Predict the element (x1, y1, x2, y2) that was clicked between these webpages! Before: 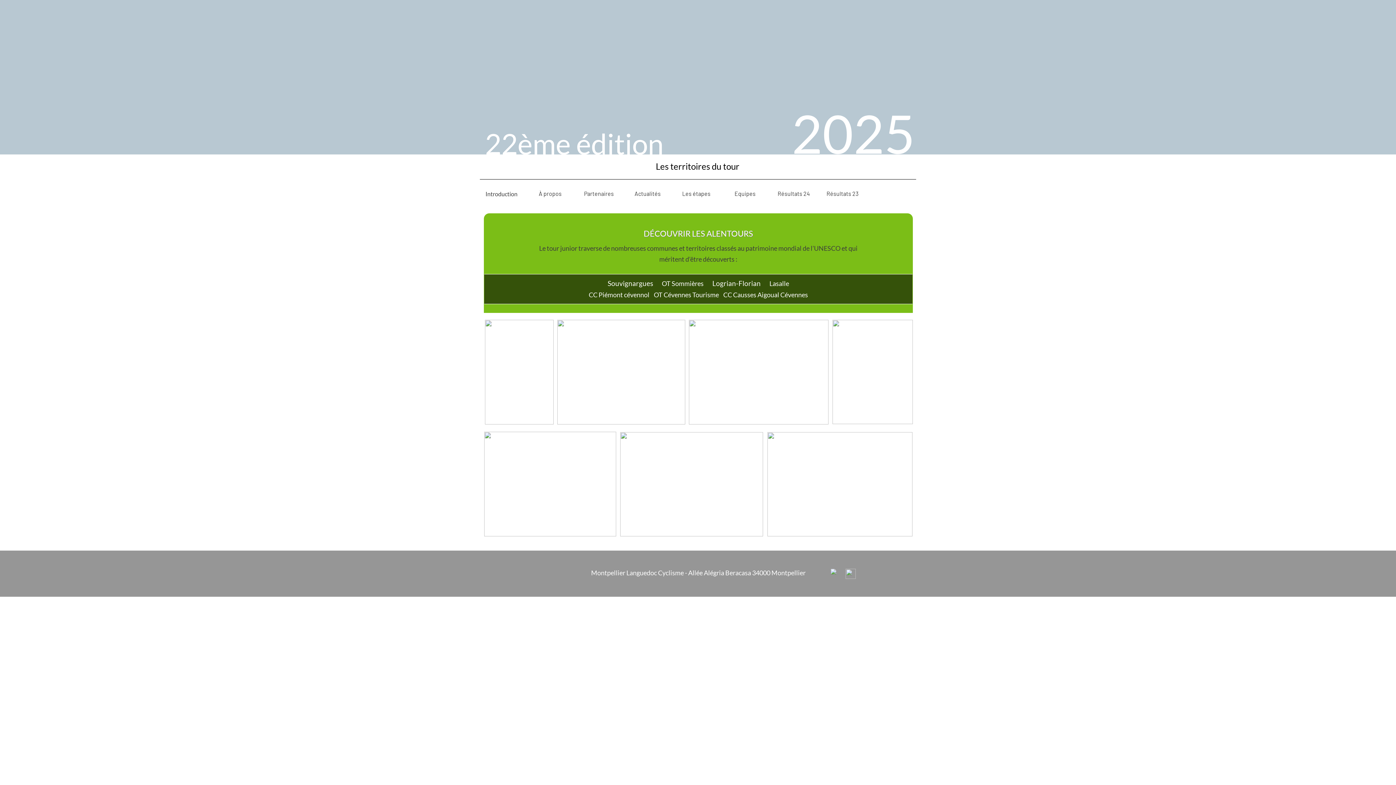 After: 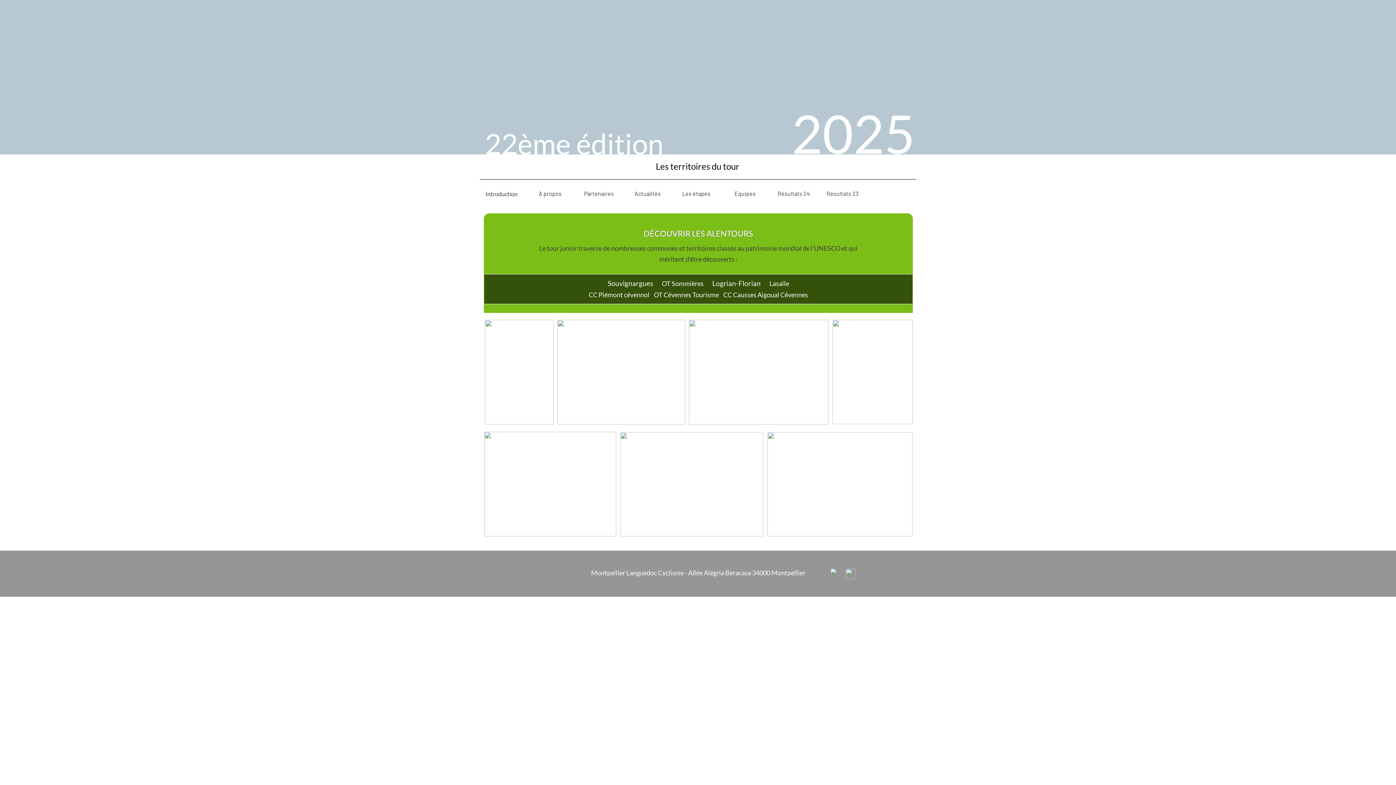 Action: label: CC Causses Aigoual Cévennes bbox: (723, 290, 808, 298)